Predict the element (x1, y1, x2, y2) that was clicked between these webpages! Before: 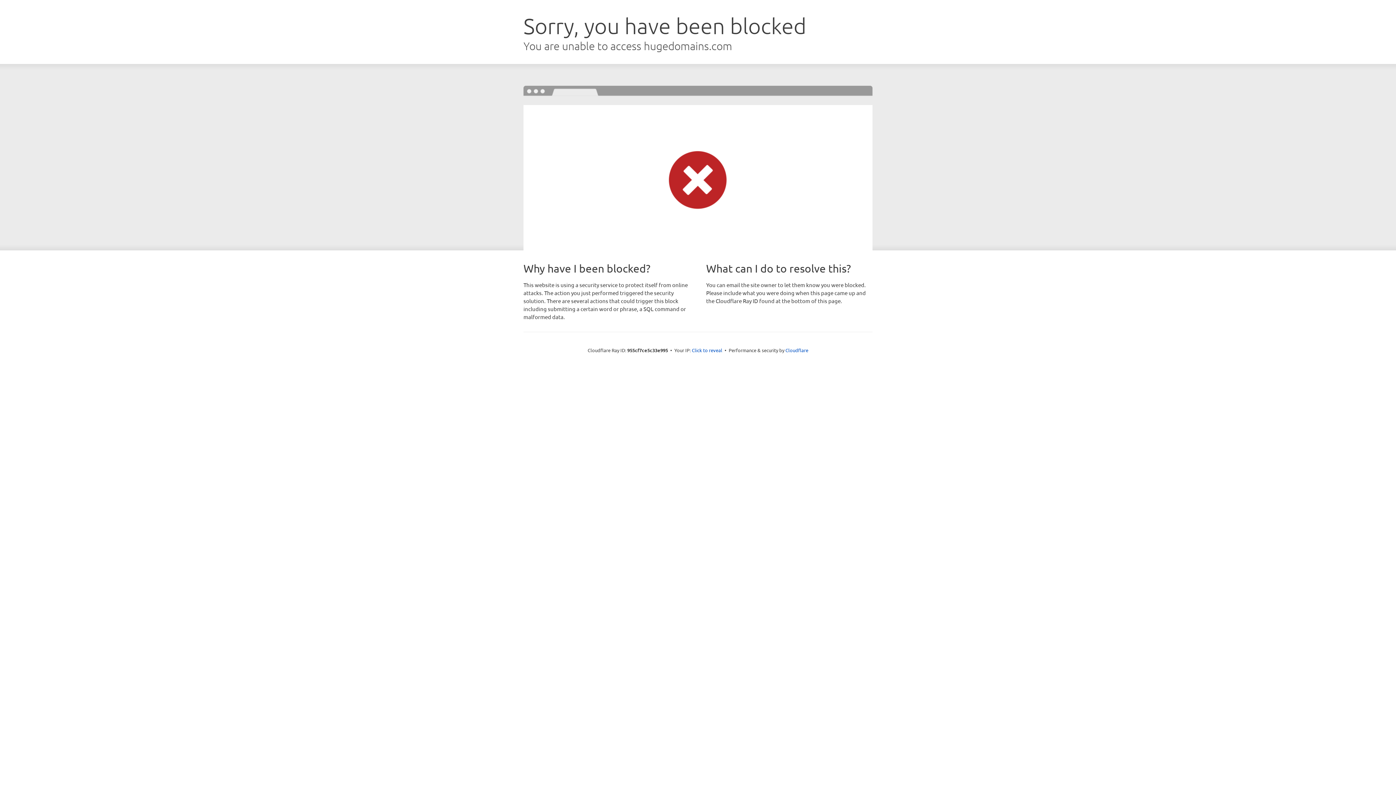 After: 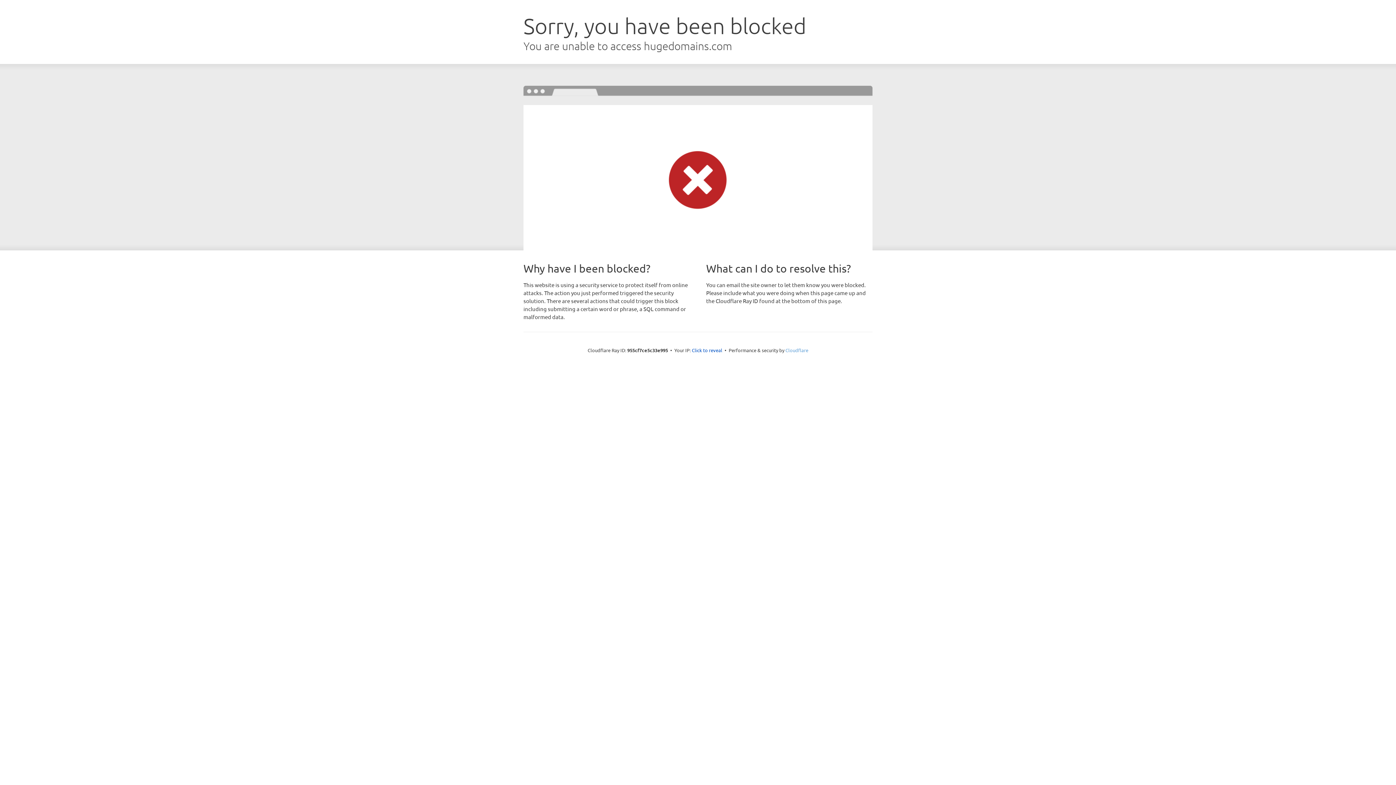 Action: bbox: (785, 347, 808, 353) label: Cloudflare